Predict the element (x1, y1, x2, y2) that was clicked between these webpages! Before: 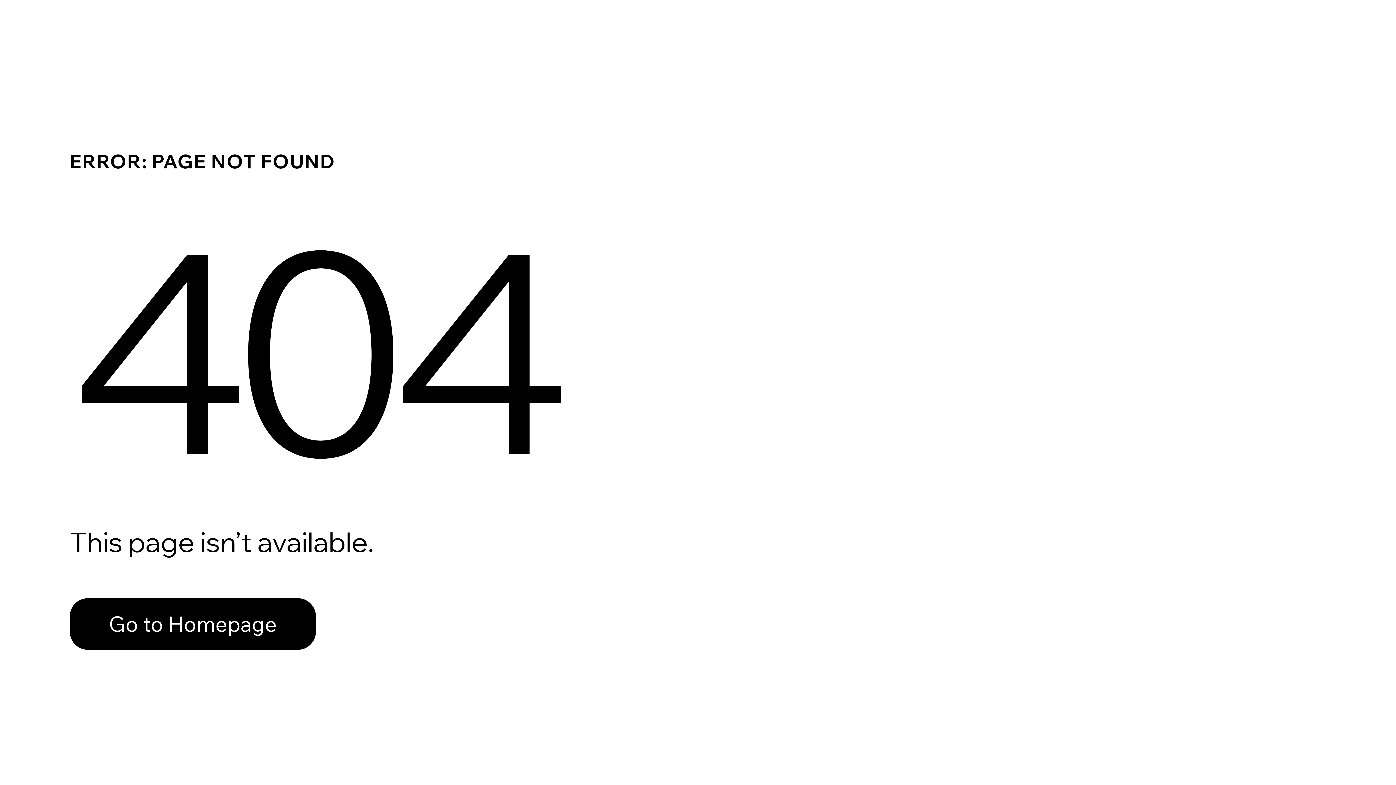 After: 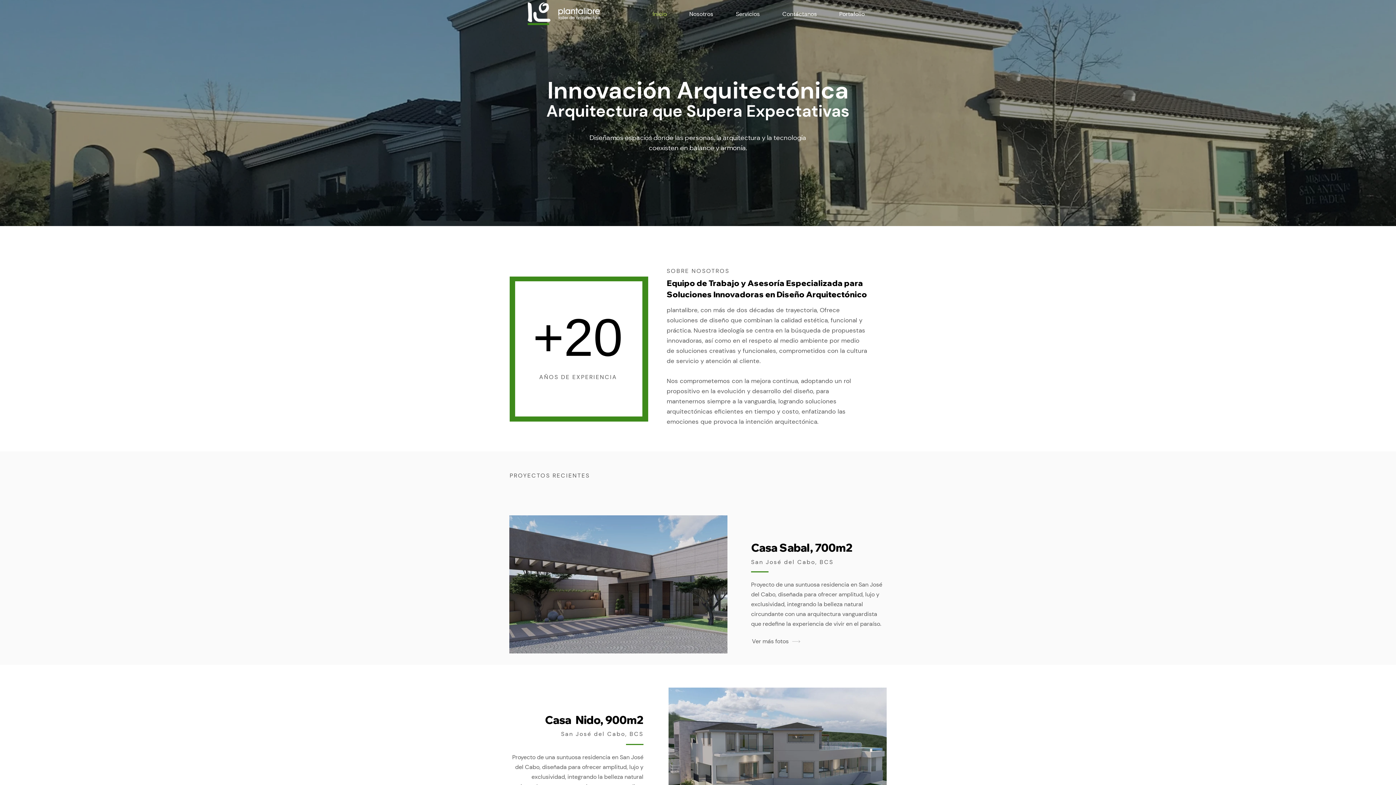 Action: label: Go to Homepage bbox: (69, 598, 316, 650)